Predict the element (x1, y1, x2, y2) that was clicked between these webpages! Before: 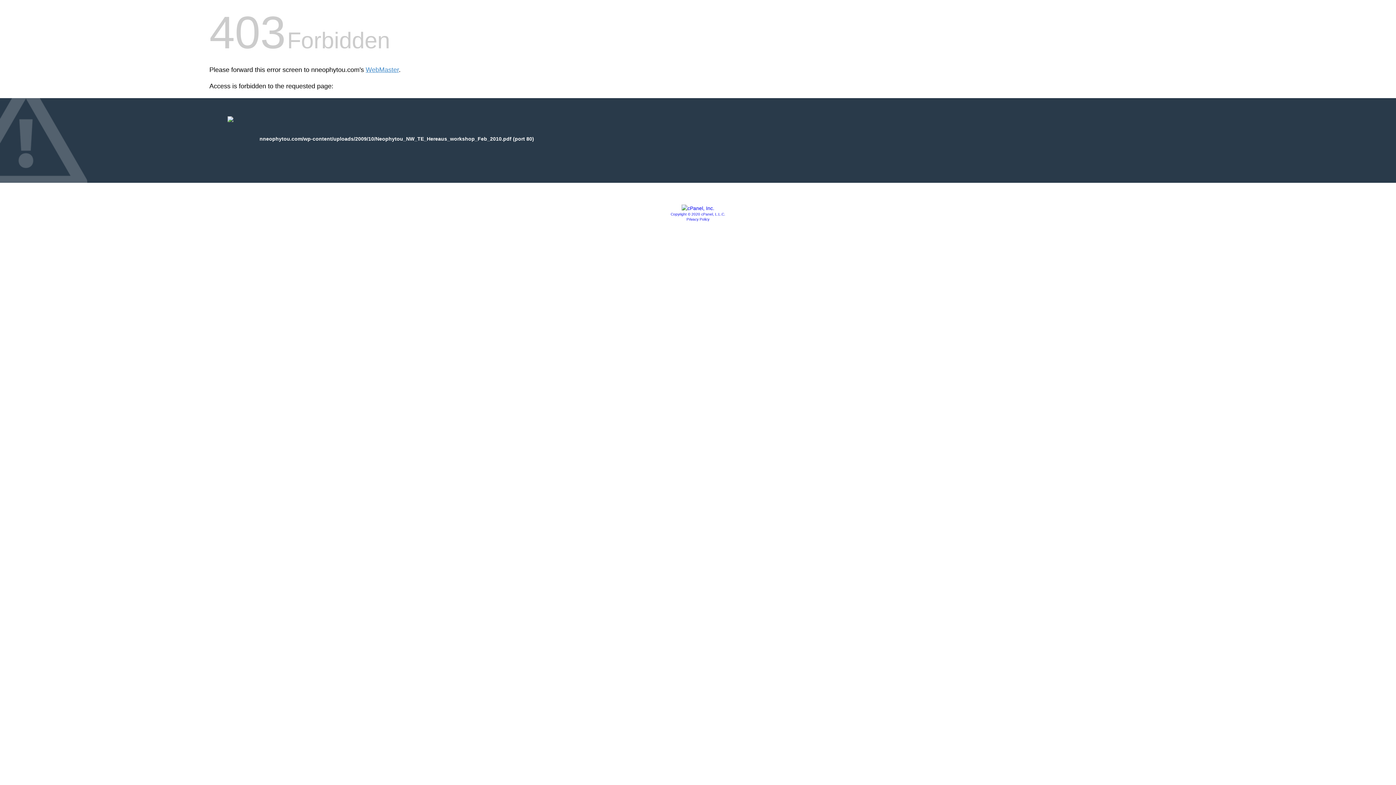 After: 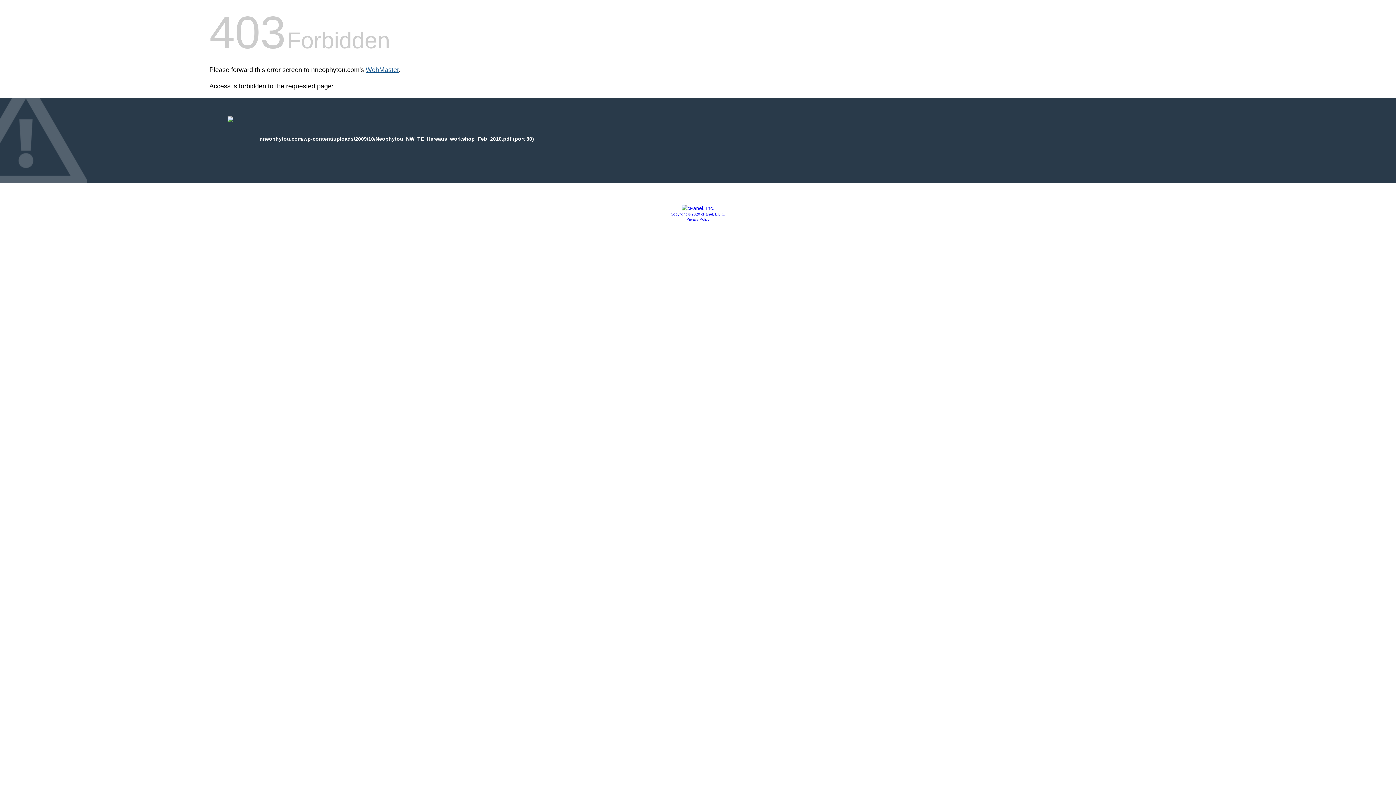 Action: bbox: (365, 66, 398, 73) label: WebMaster